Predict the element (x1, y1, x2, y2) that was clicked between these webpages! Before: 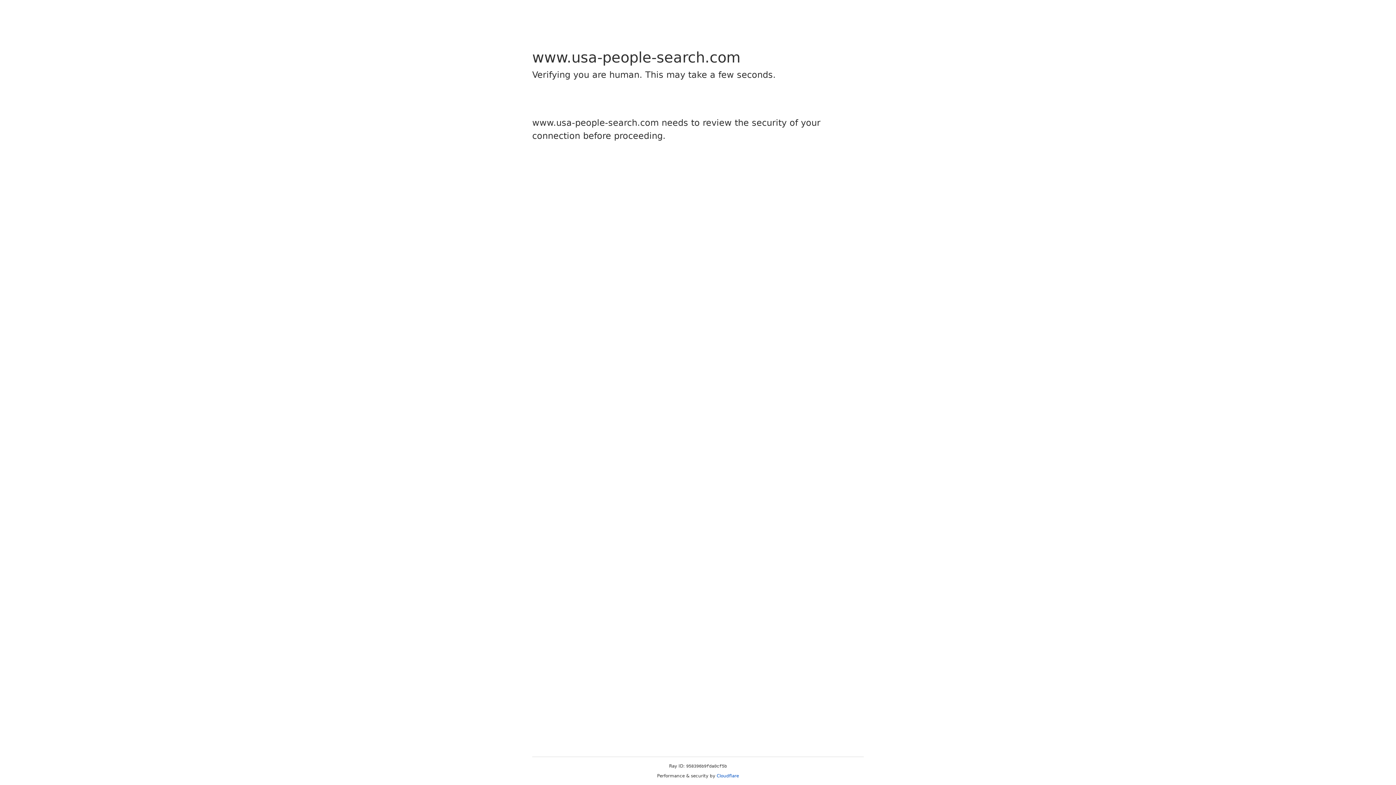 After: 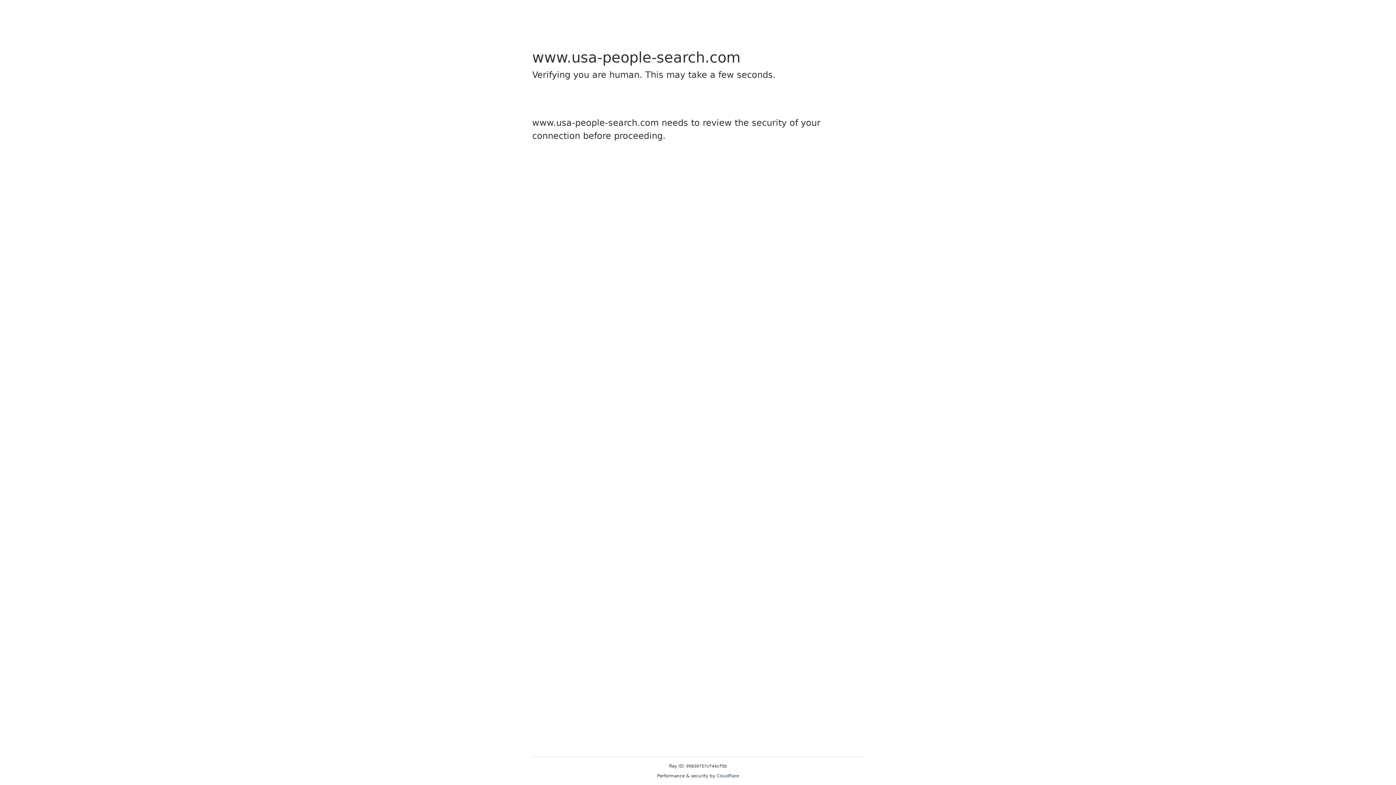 Action: label: Cloudflare bbox: (716, 773, 739, 778)